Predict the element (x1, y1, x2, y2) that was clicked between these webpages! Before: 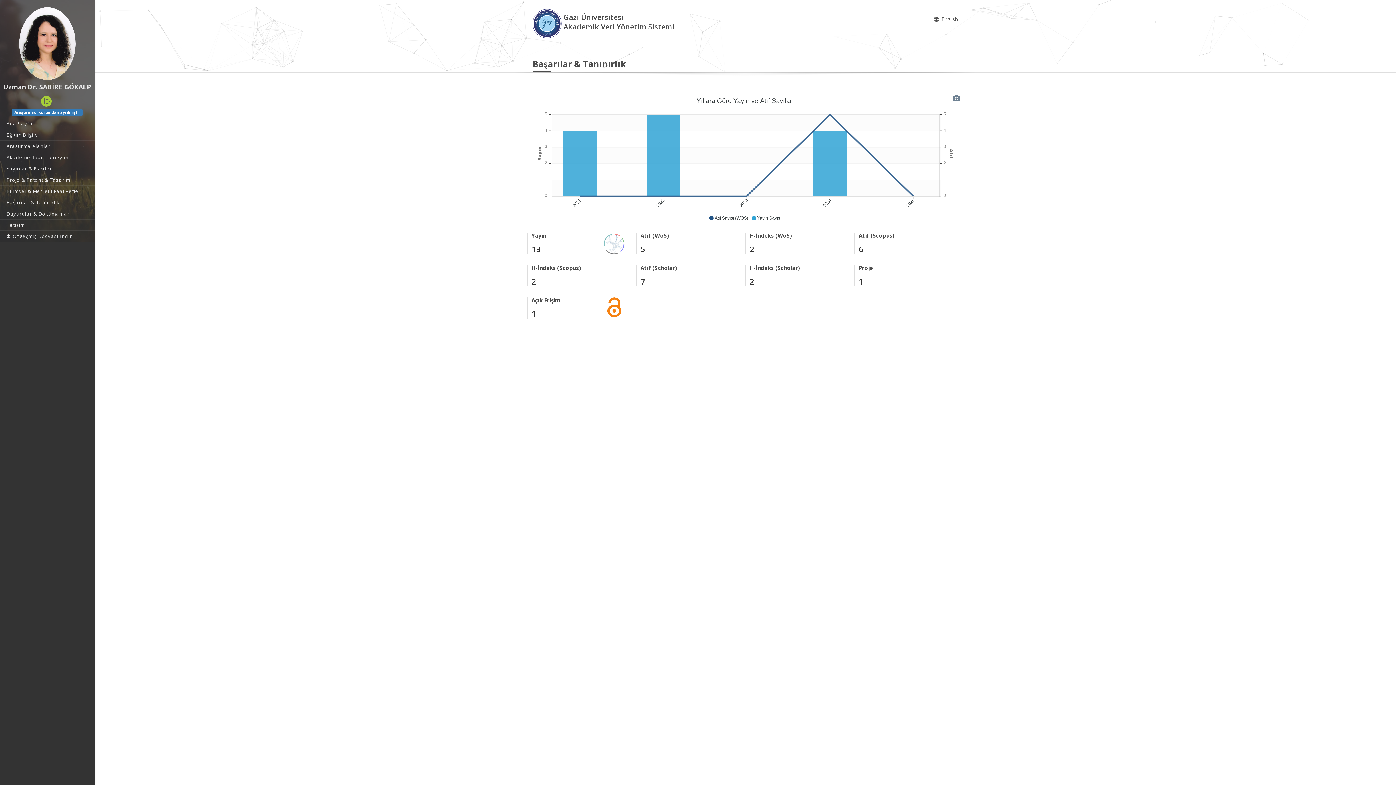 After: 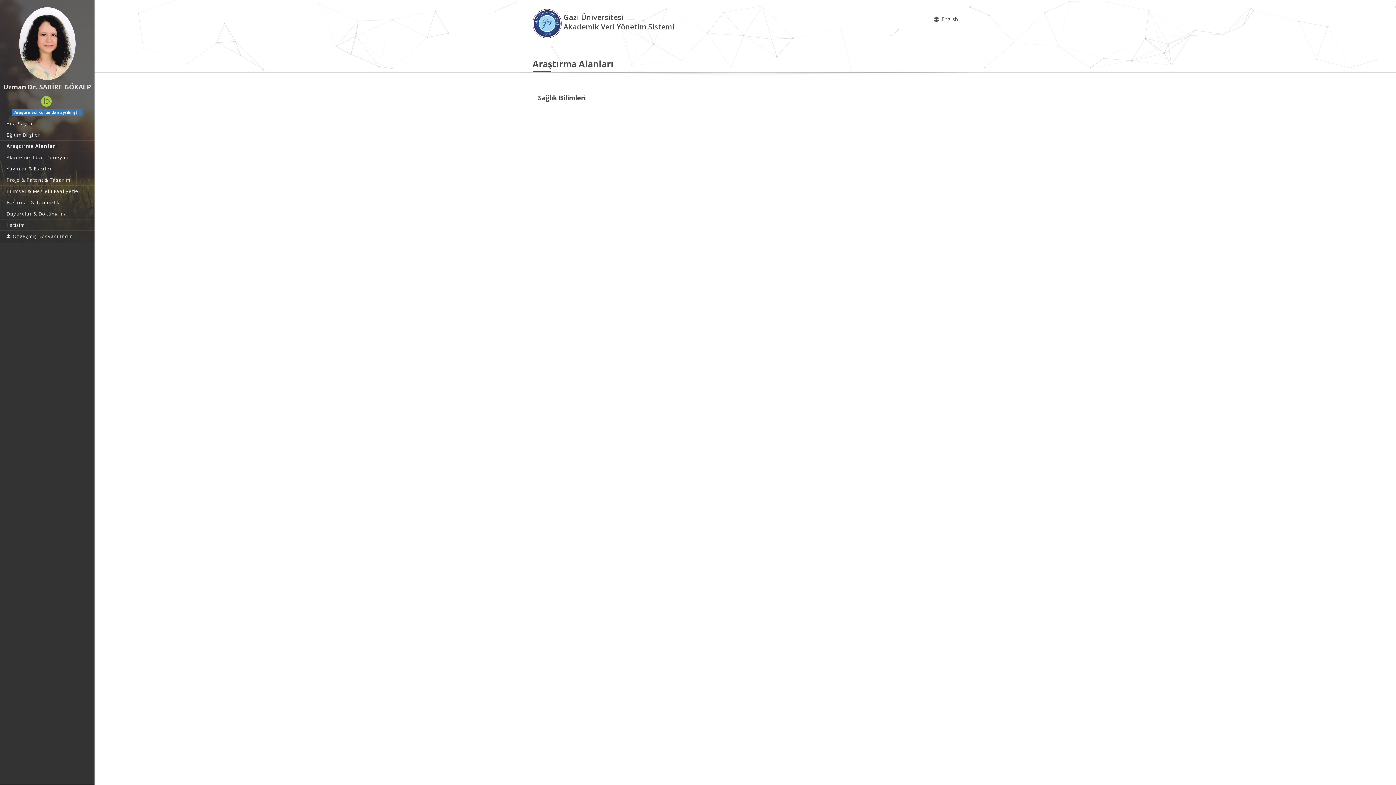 Action: bbox: (0, 140, 94, 151) label: Araştırma Alanları